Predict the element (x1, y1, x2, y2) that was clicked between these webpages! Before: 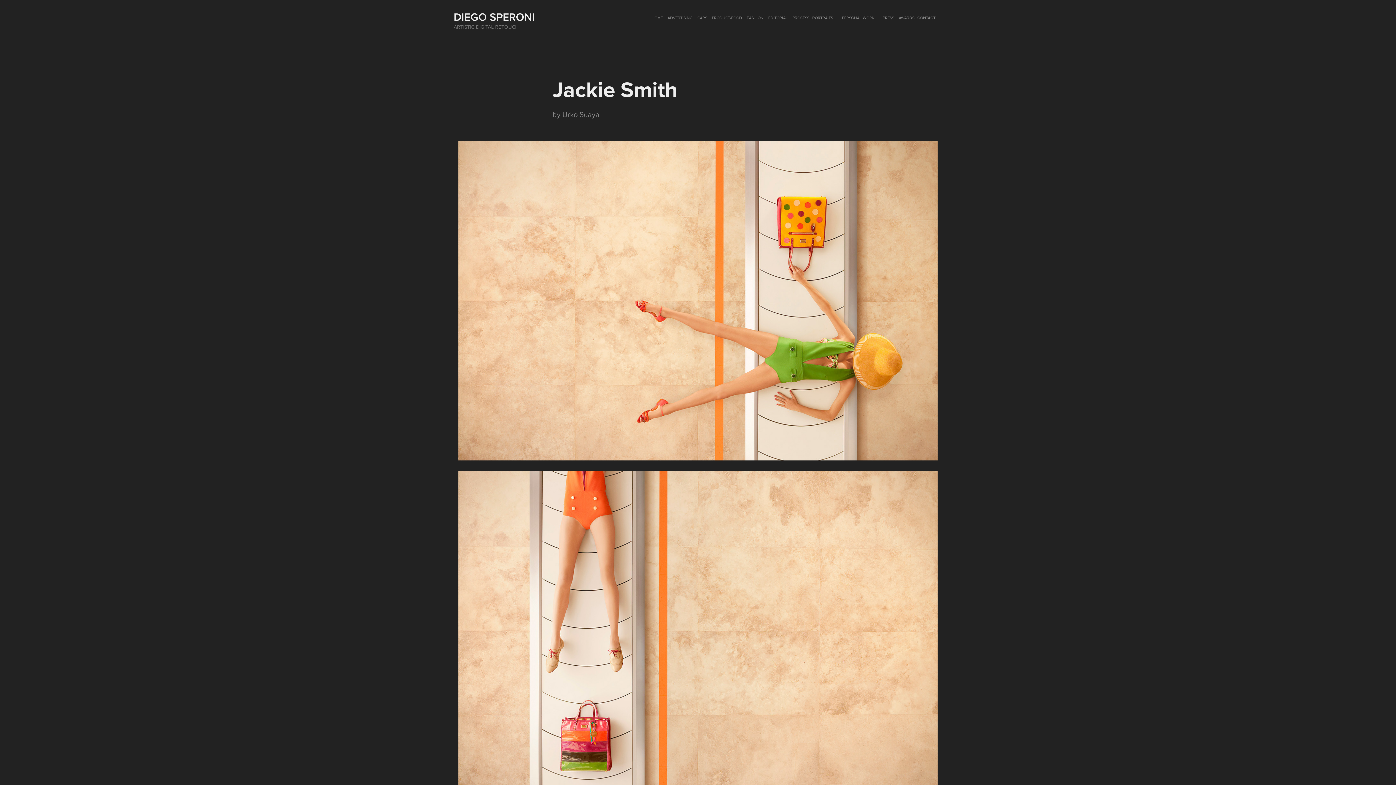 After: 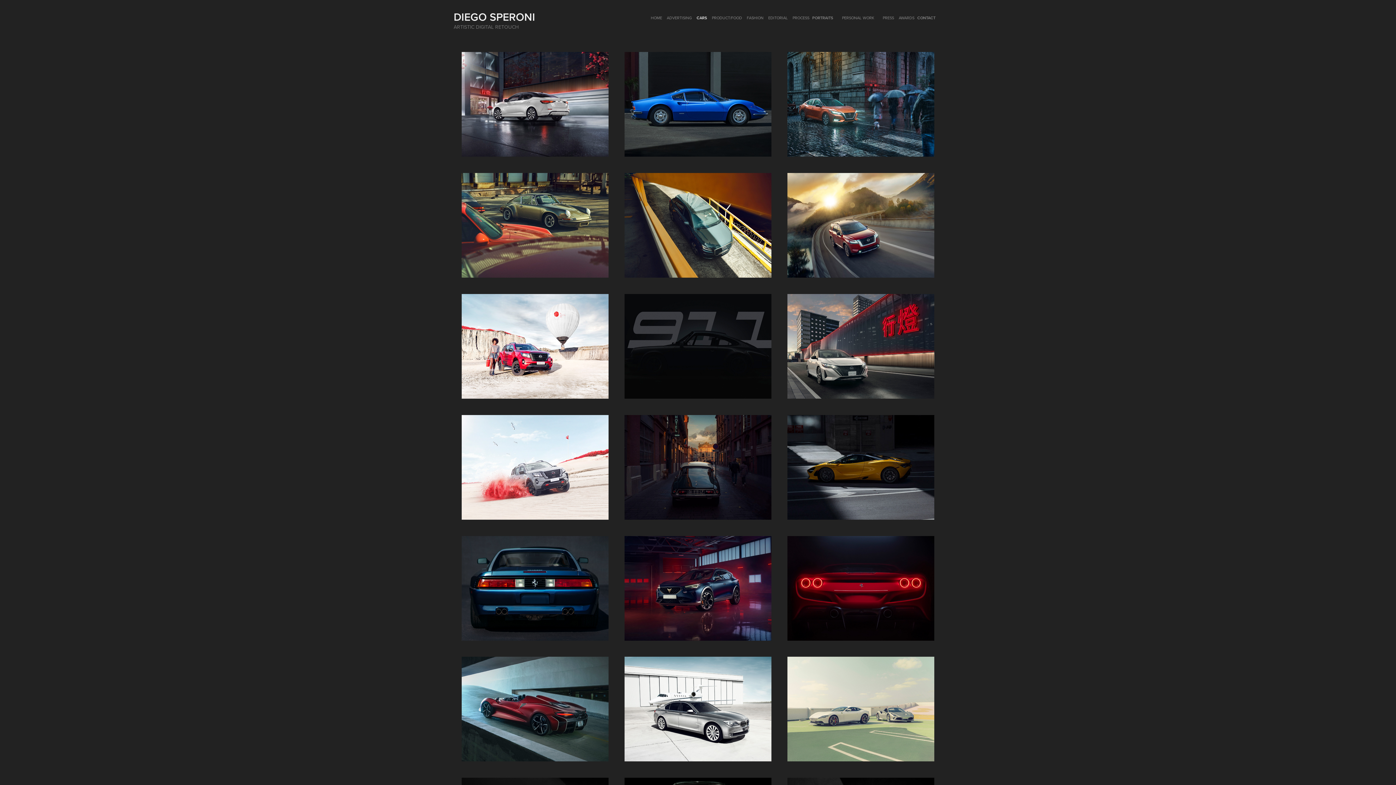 Action: label: CARS bbox: (697, 14, 707, 20)